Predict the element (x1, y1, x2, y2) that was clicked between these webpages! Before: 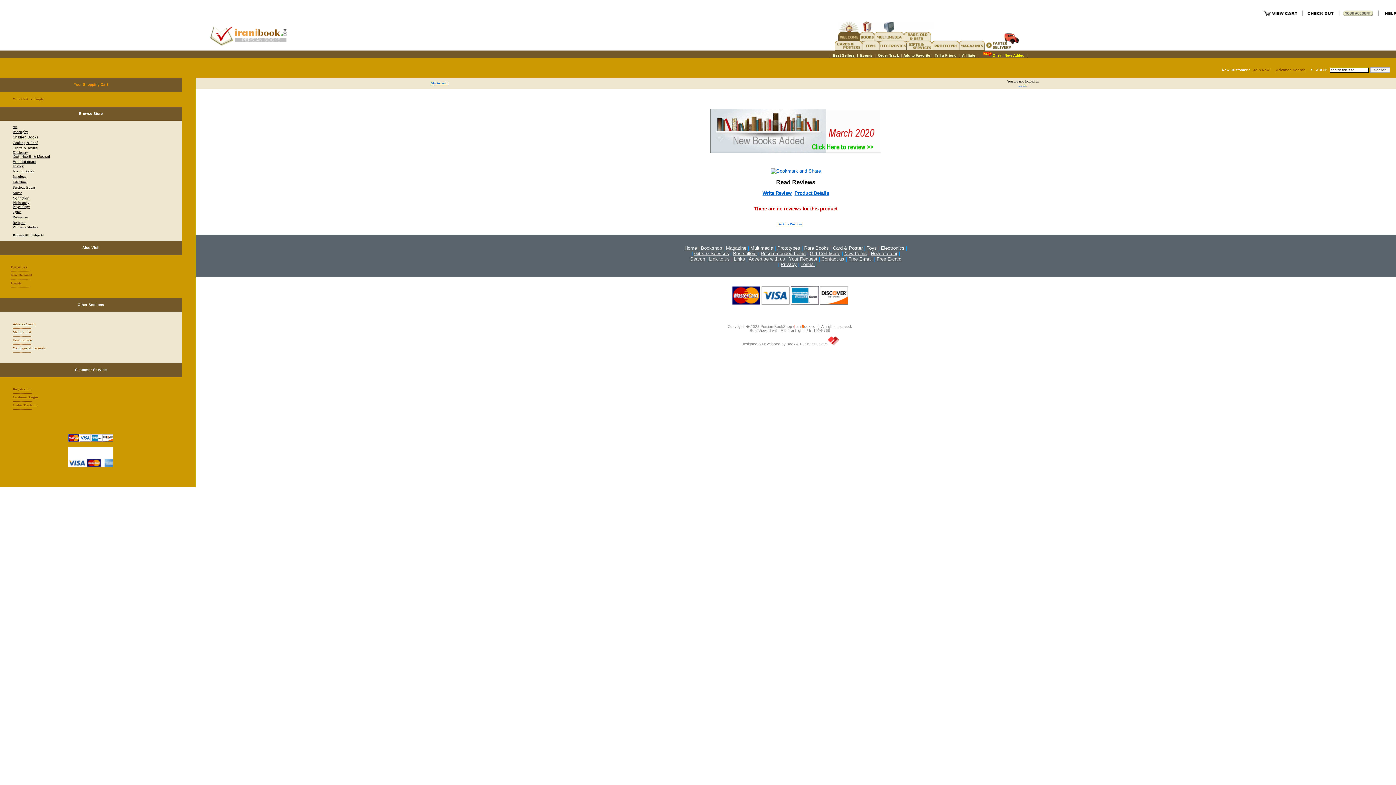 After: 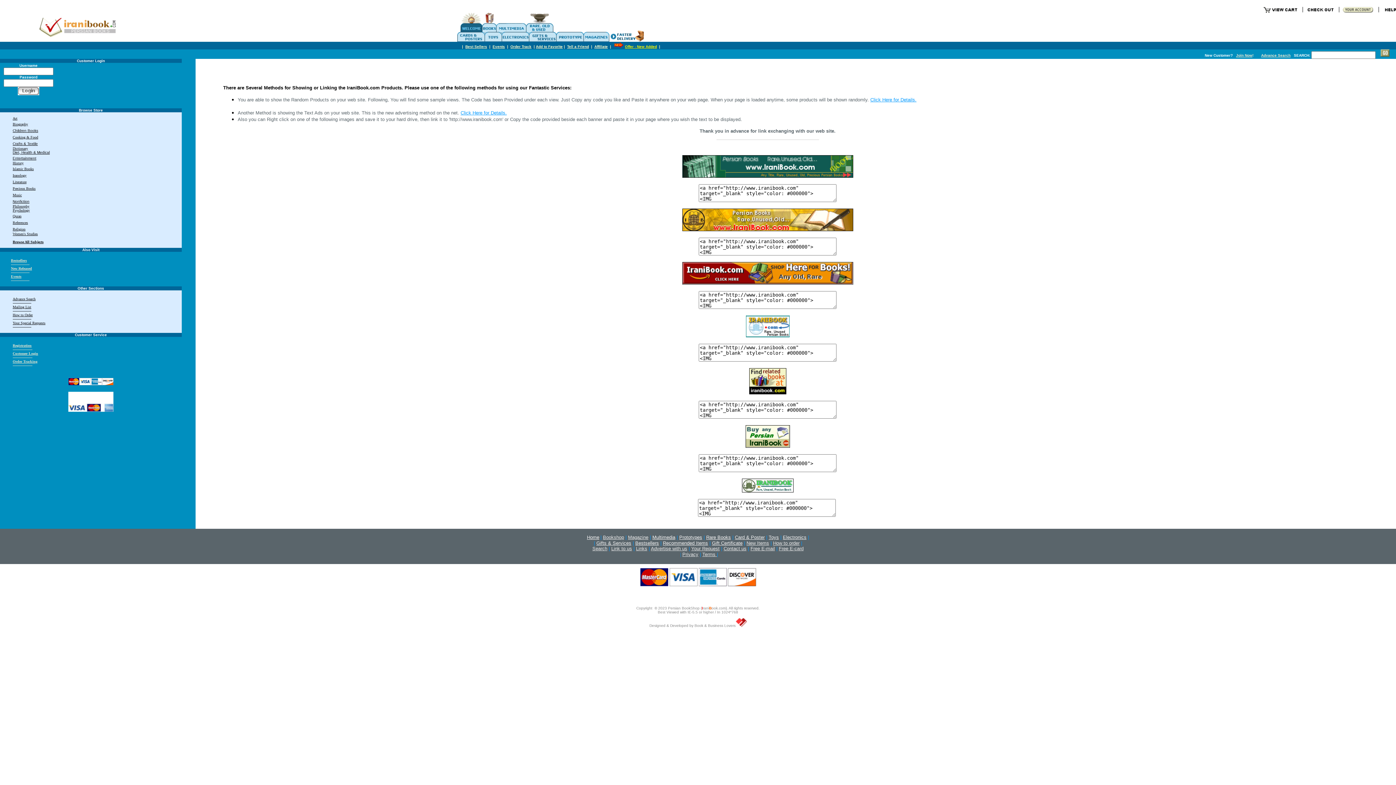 Action: bbox: (709, 256, 730, 261) label: Link to us